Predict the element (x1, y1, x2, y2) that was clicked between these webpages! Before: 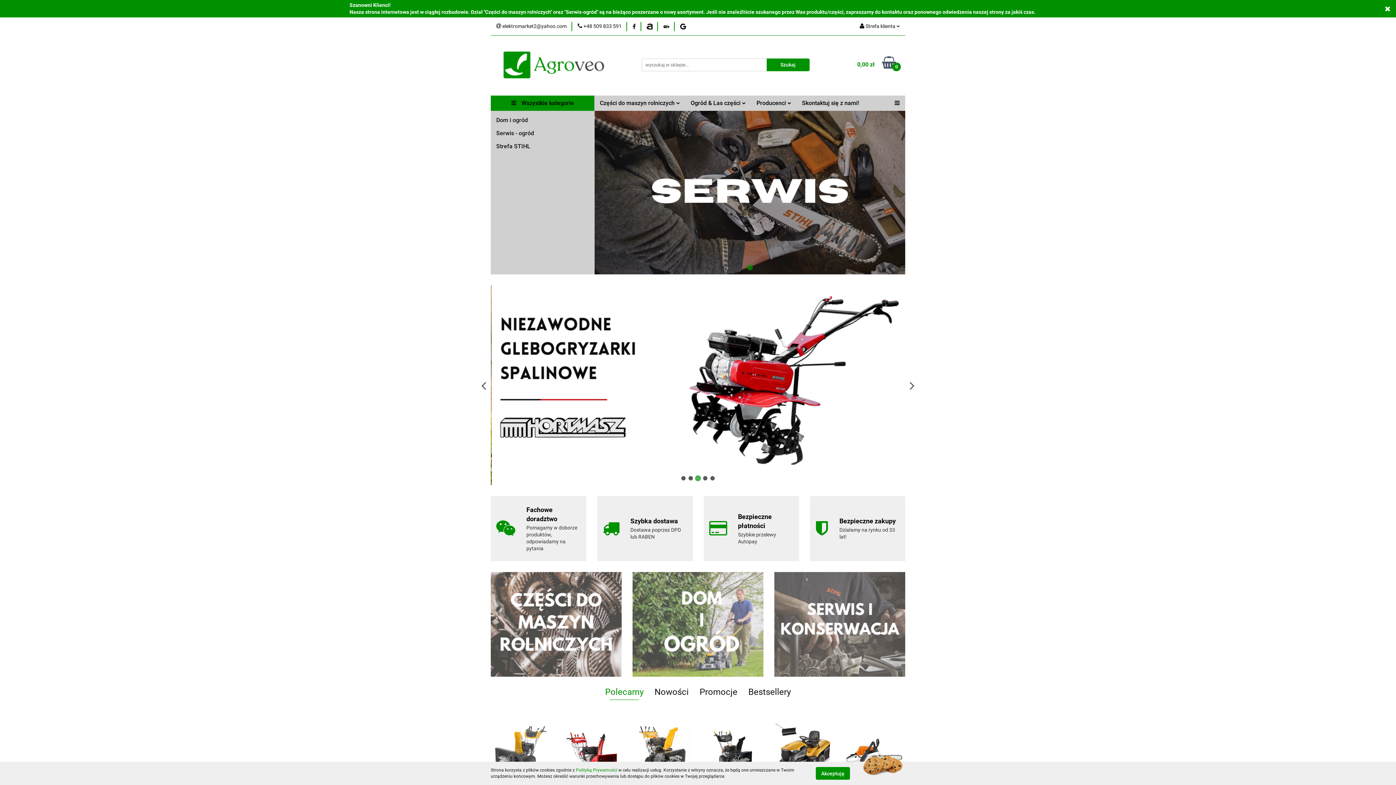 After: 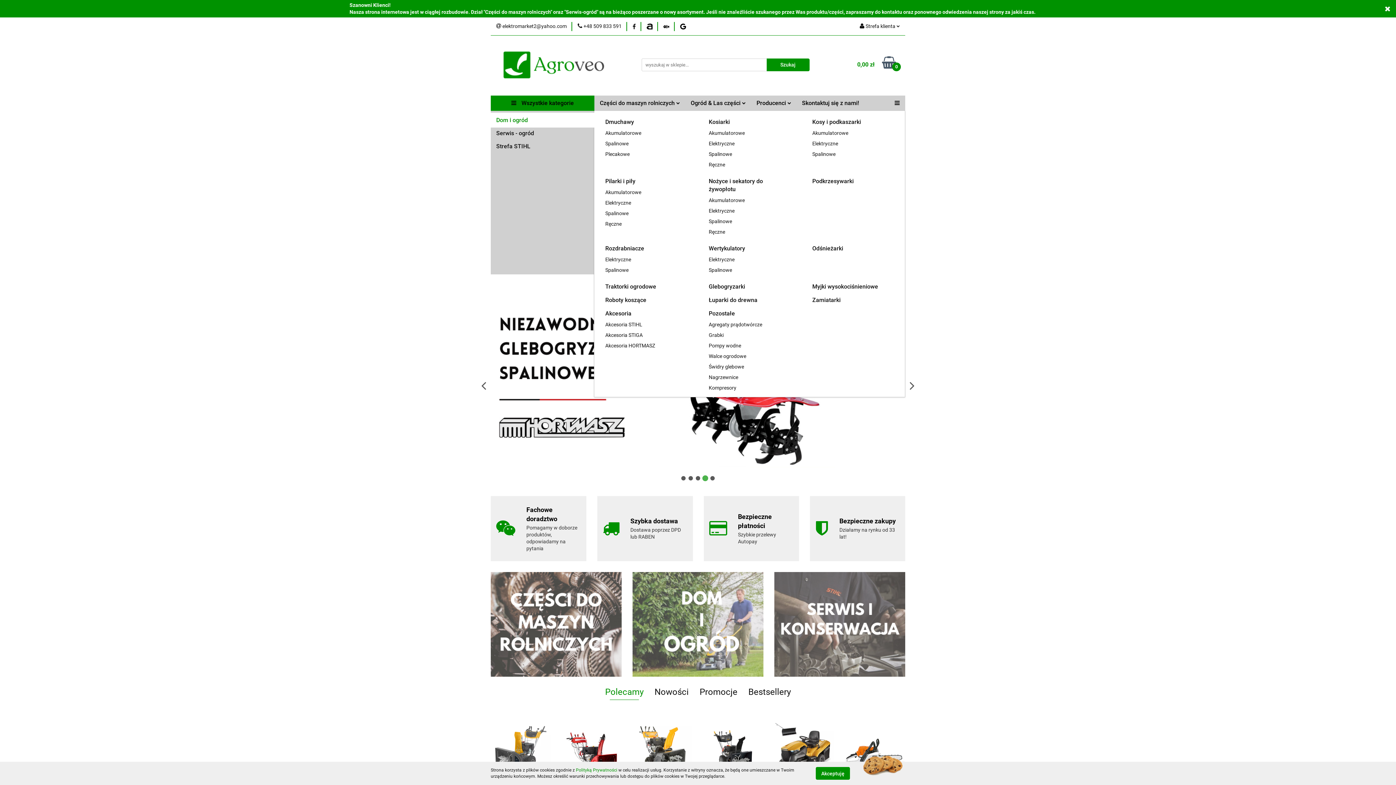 Action: bbox: (496, 114, 589, 125) label: Dom i ogród